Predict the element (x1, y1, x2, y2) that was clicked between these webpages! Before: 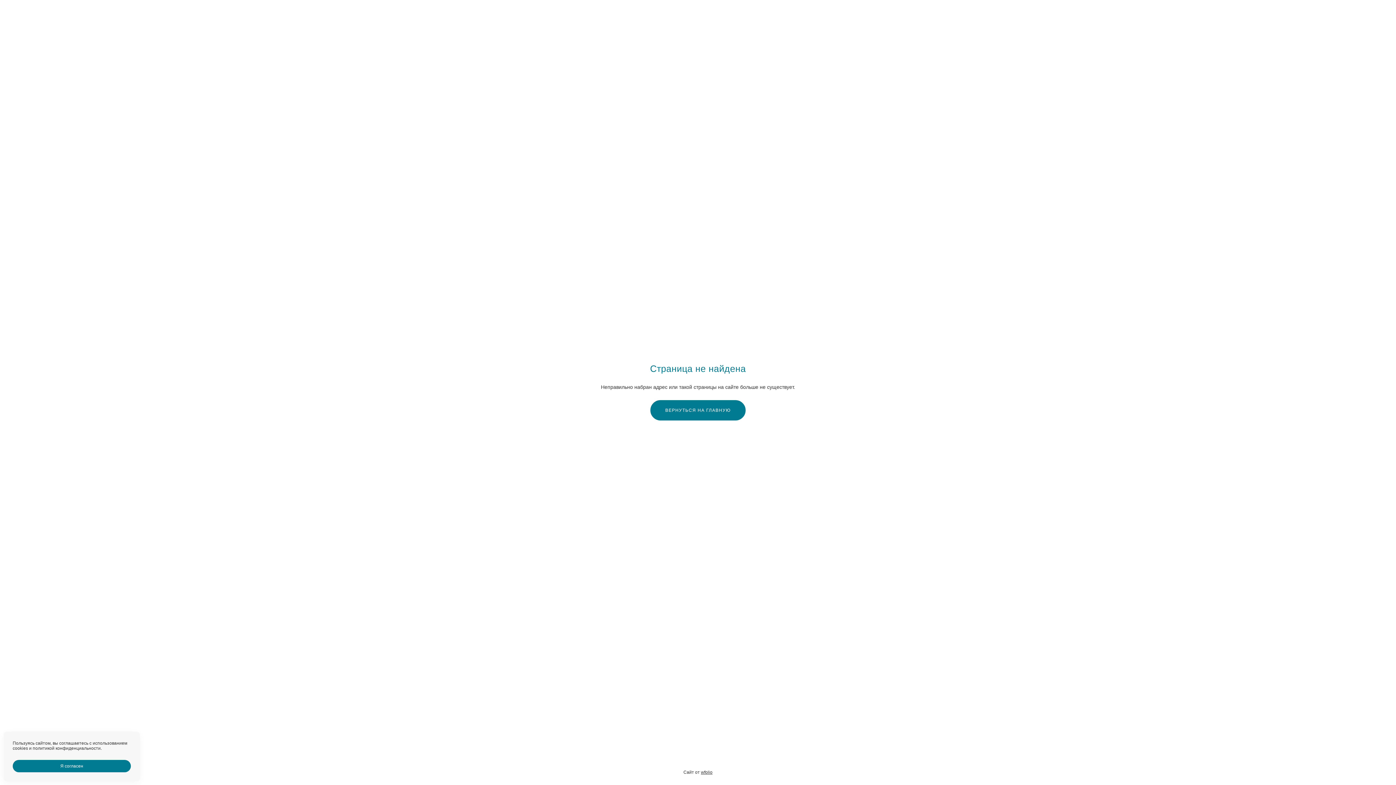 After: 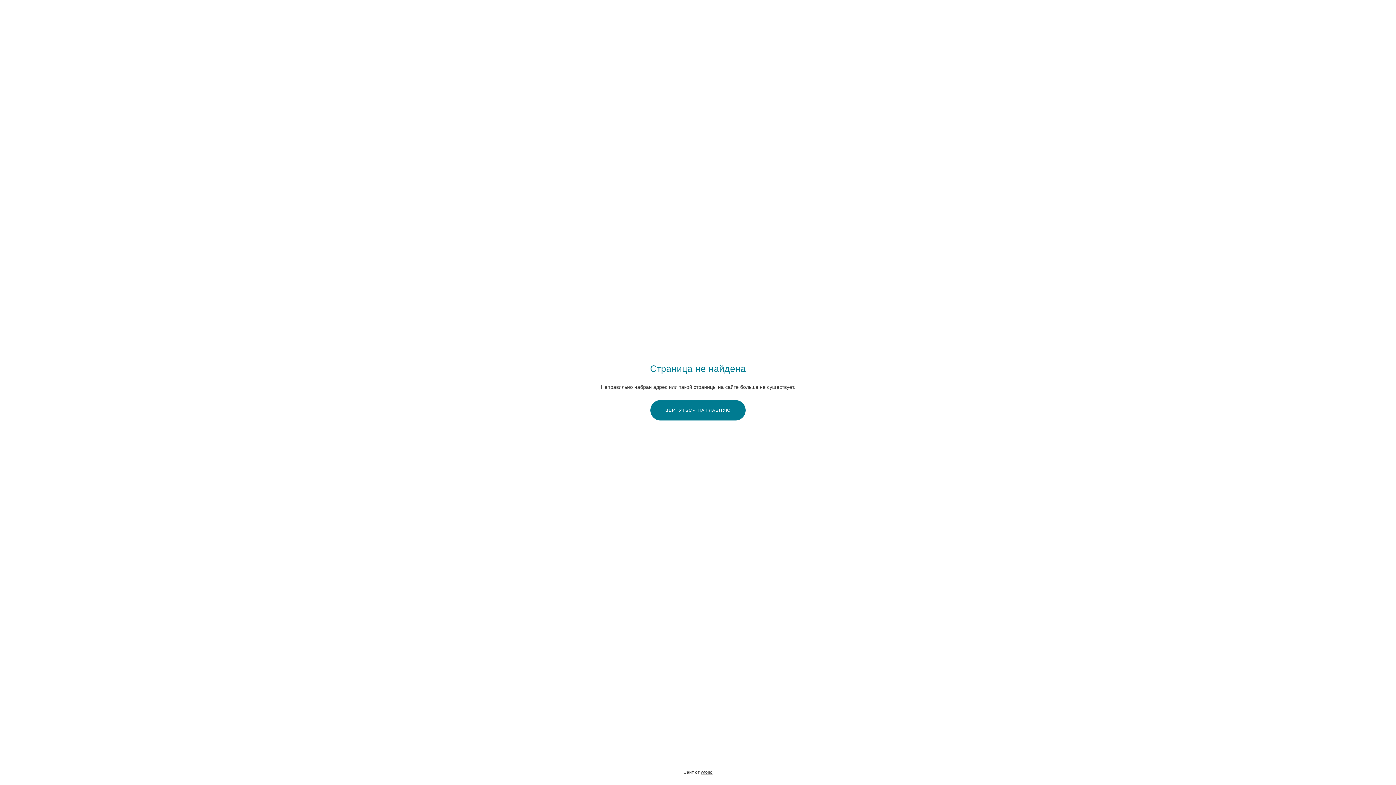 Action: label: Я согласен bbox: (12, 760, 130, 772)